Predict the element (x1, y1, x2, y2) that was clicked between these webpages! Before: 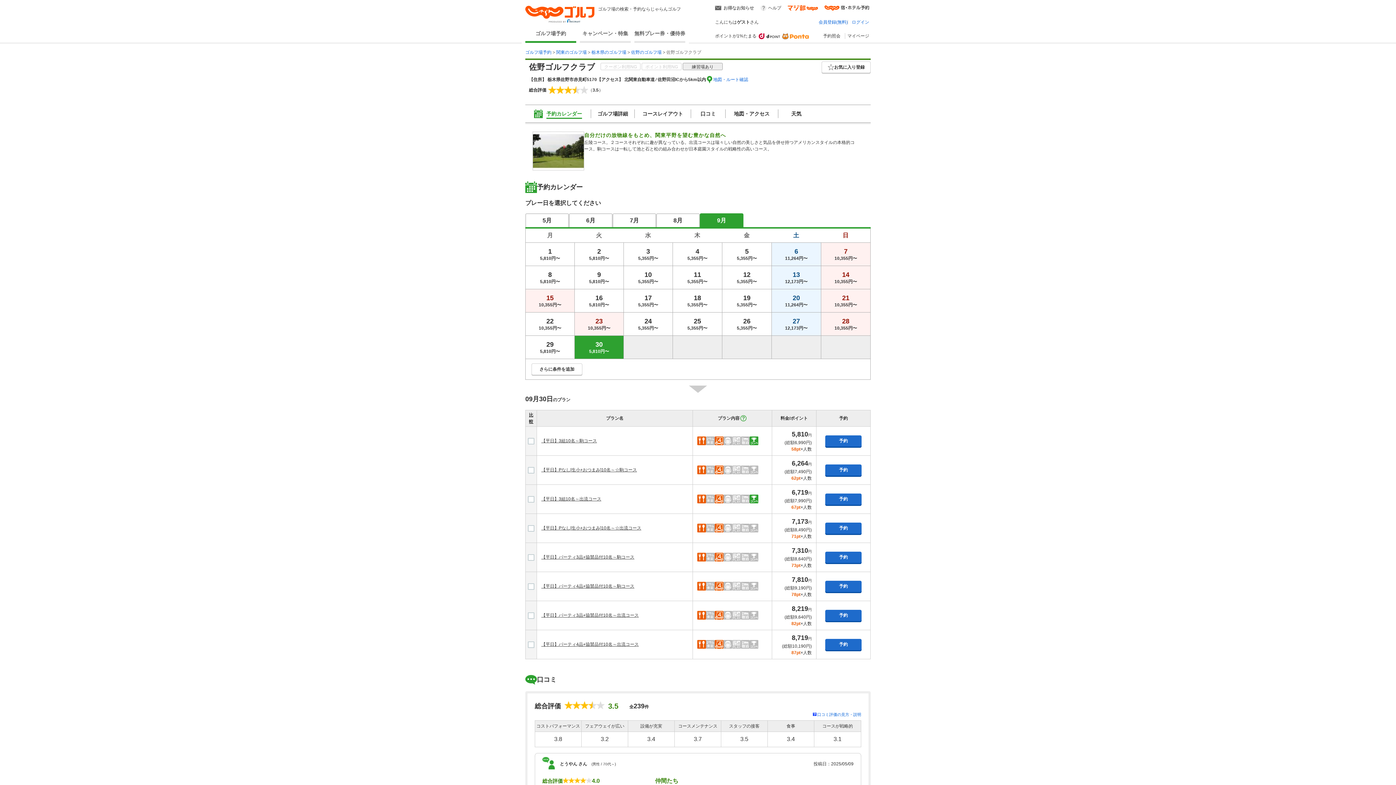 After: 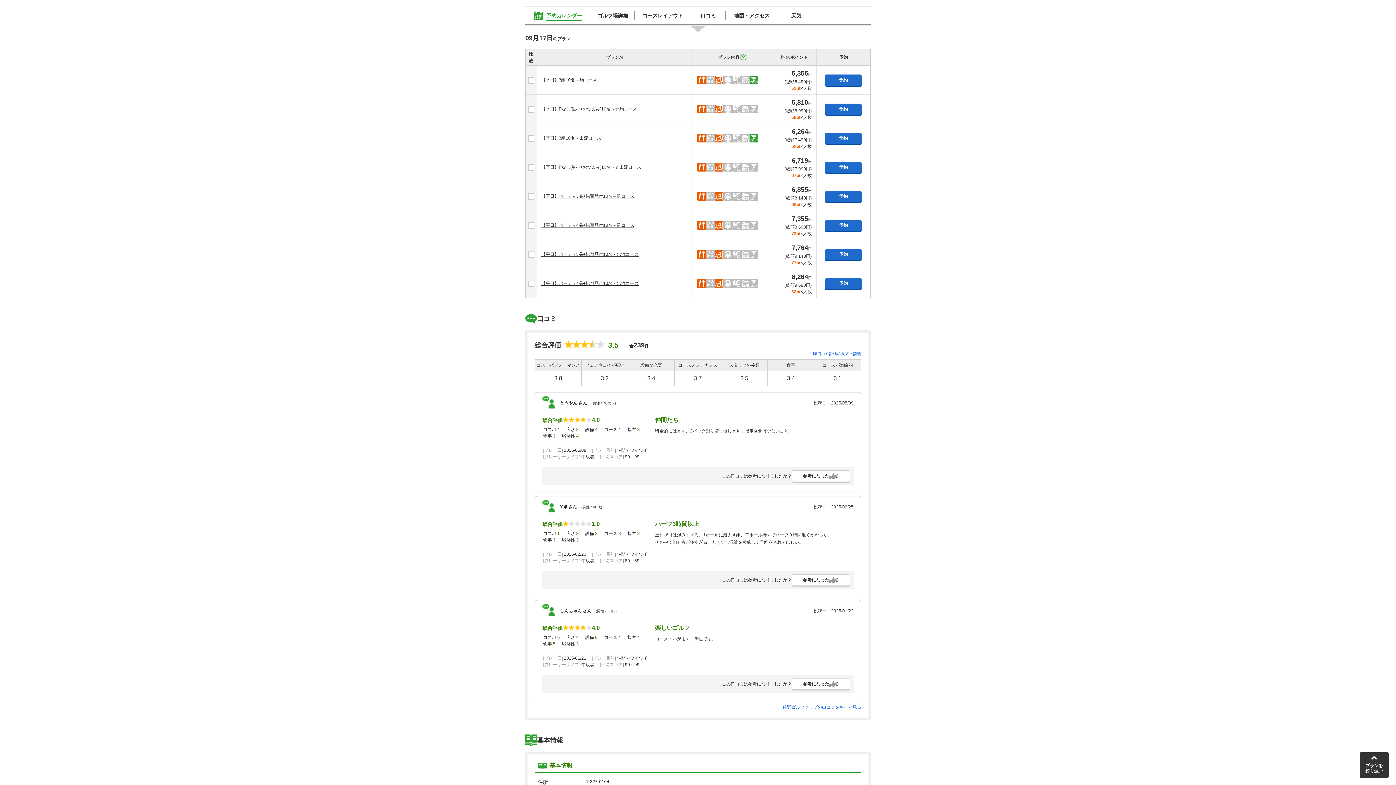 Action: label: 17
5,355円〜 bbox: (624, 289, 672, 312)